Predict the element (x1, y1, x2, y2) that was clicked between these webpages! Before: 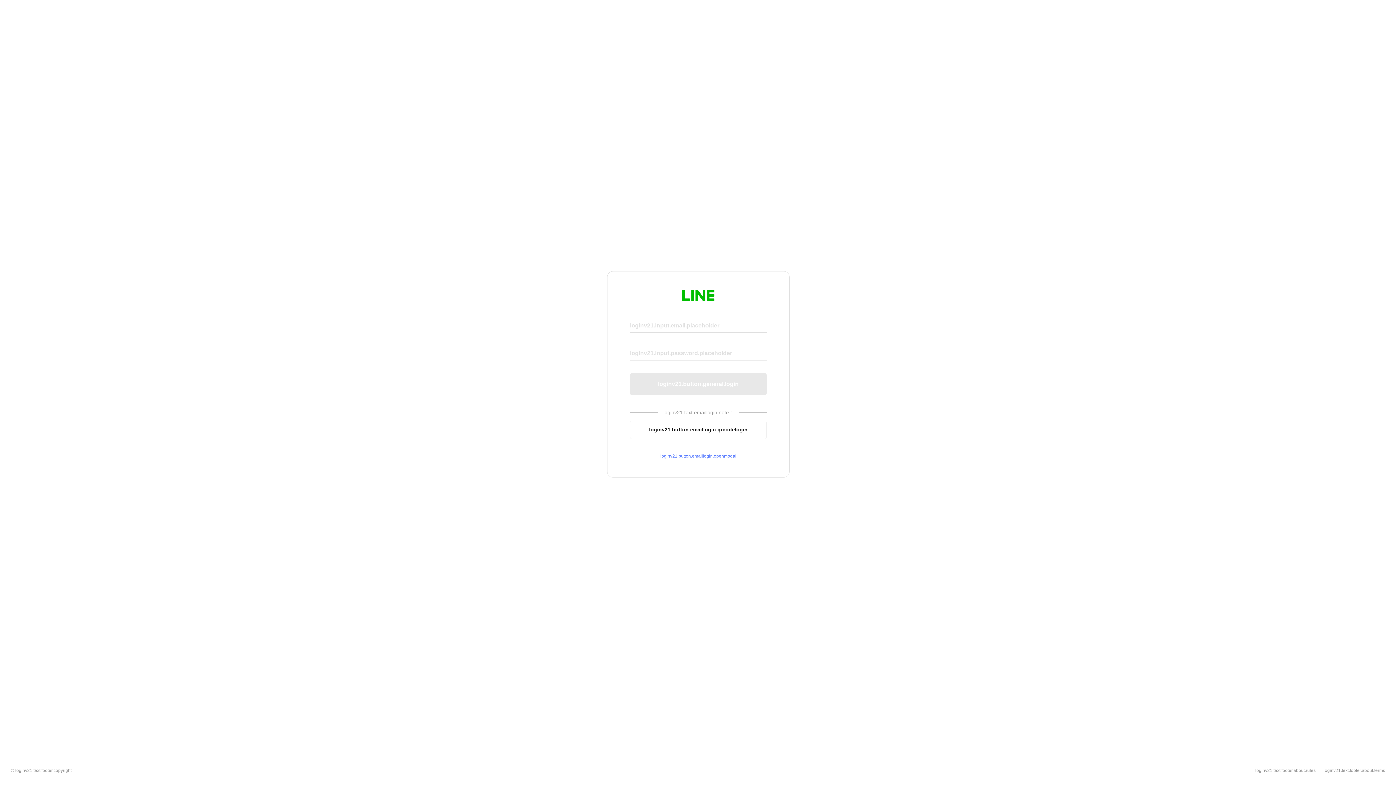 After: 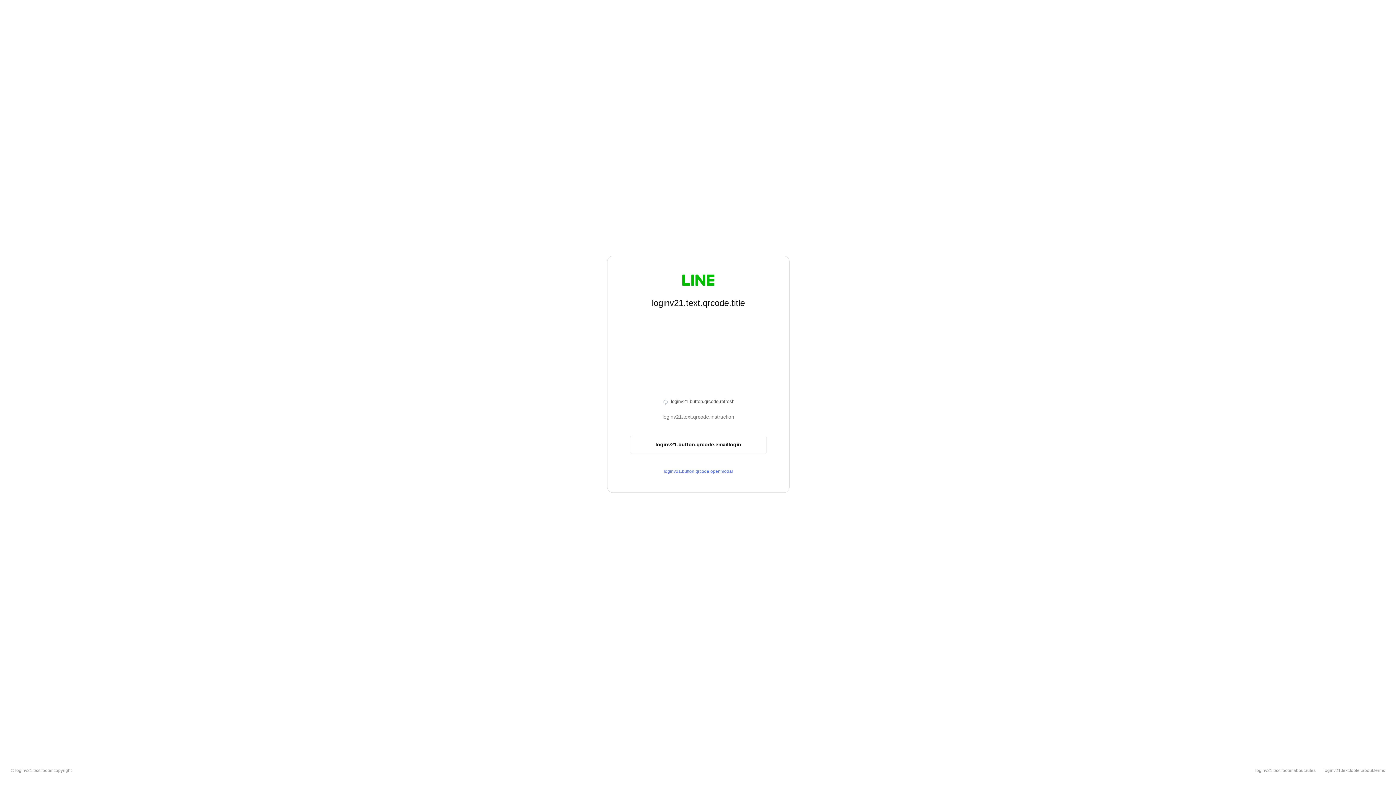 Action: label: loginv21.button.emaillogin.qrcodelogin bbox: (630, 420, 766, 439)